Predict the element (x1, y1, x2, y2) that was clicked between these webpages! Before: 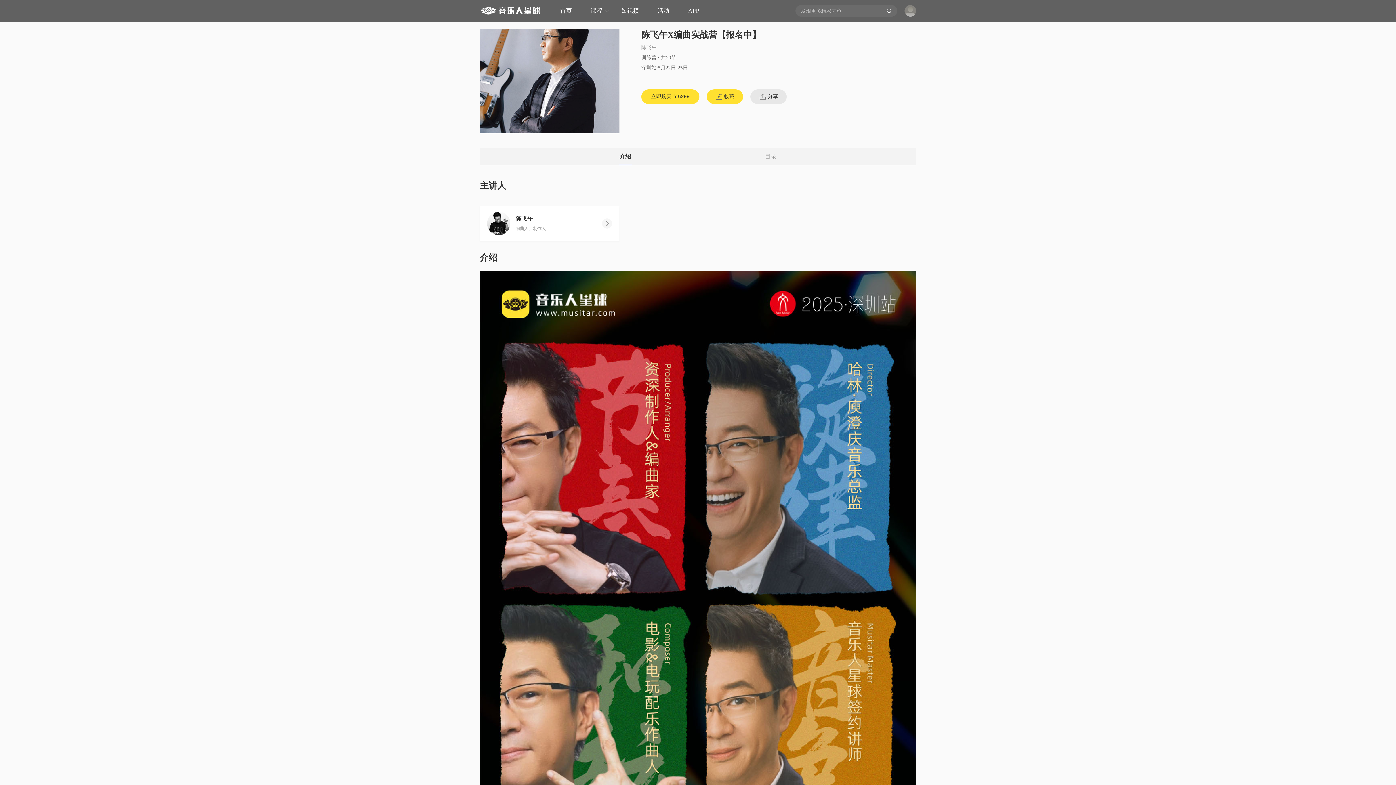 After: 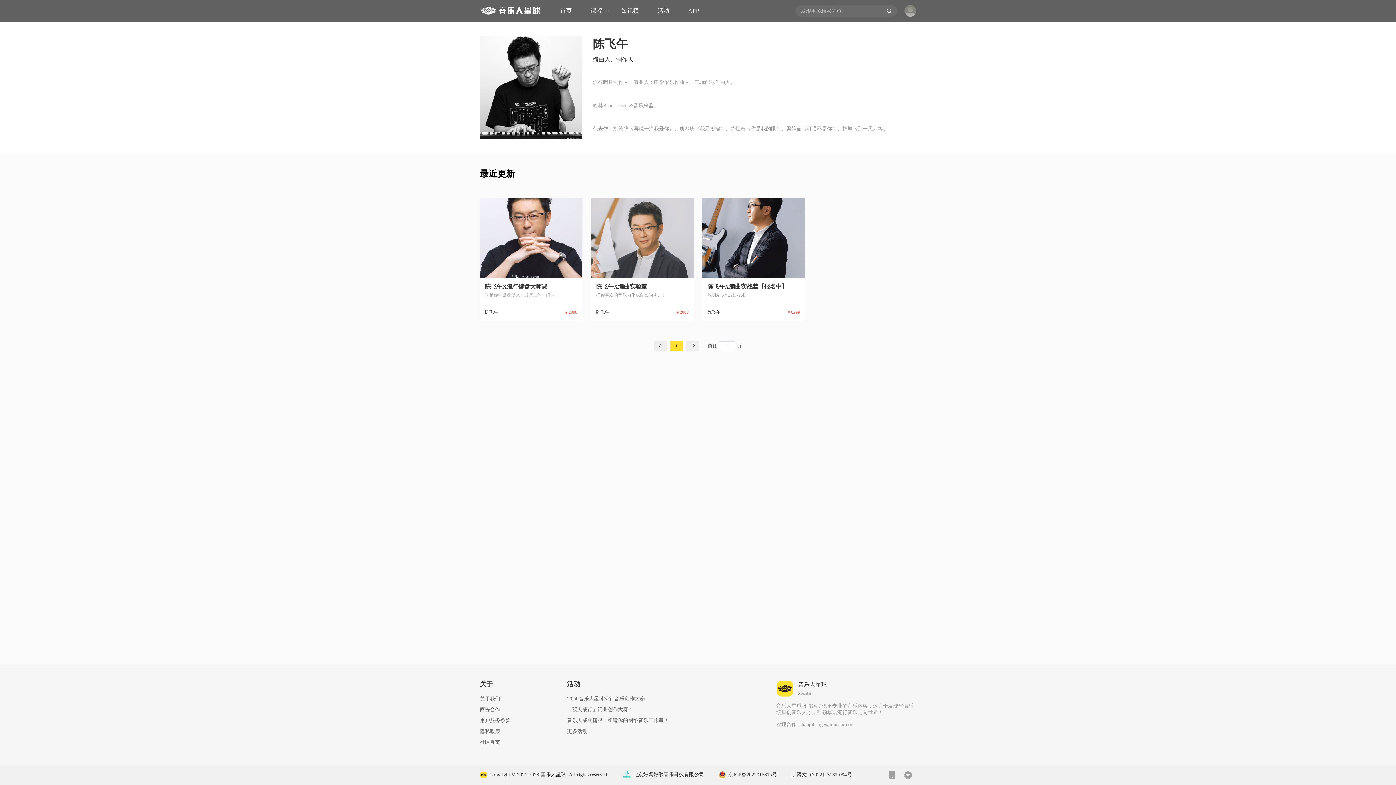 Action: label: 陈飞午

编曲人、制作人 bbox: (480, 206, 619, 241)